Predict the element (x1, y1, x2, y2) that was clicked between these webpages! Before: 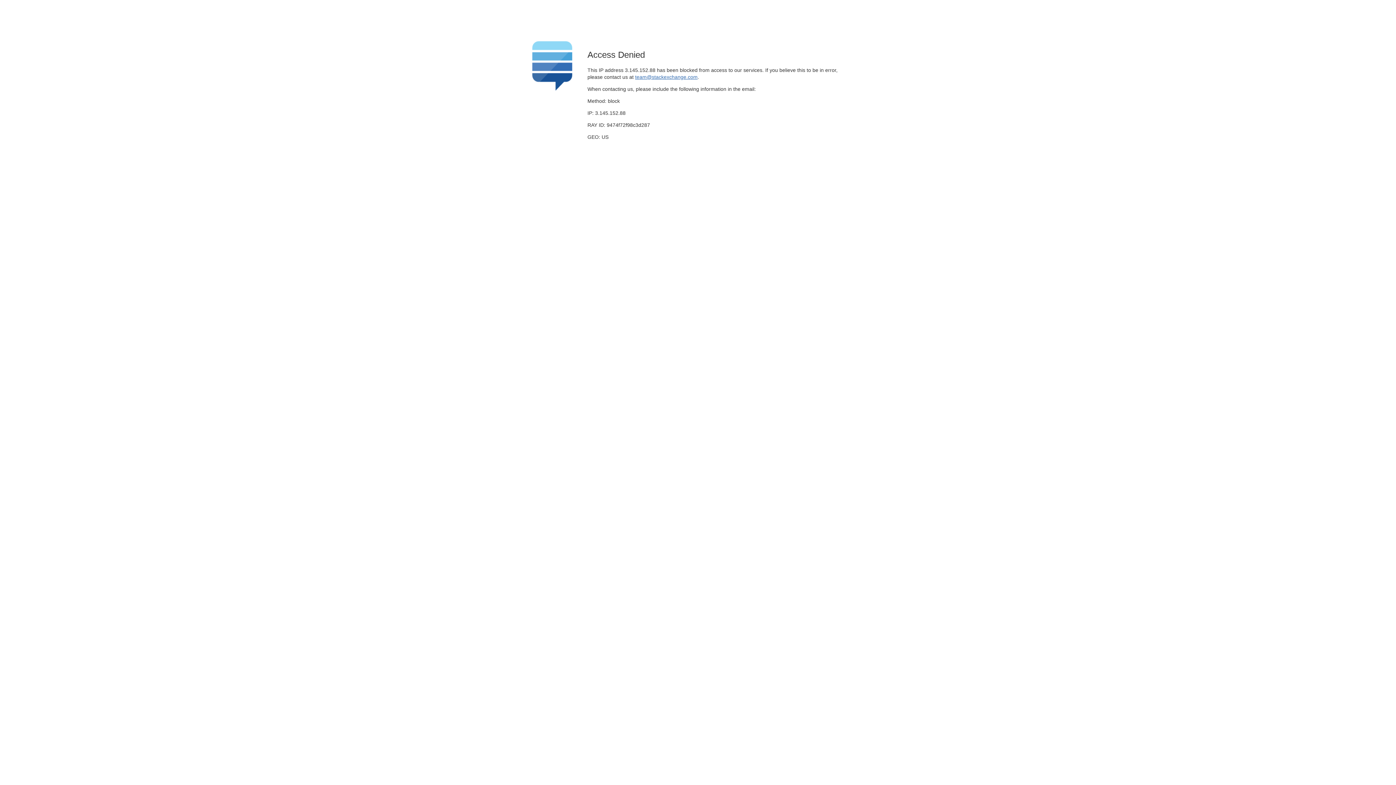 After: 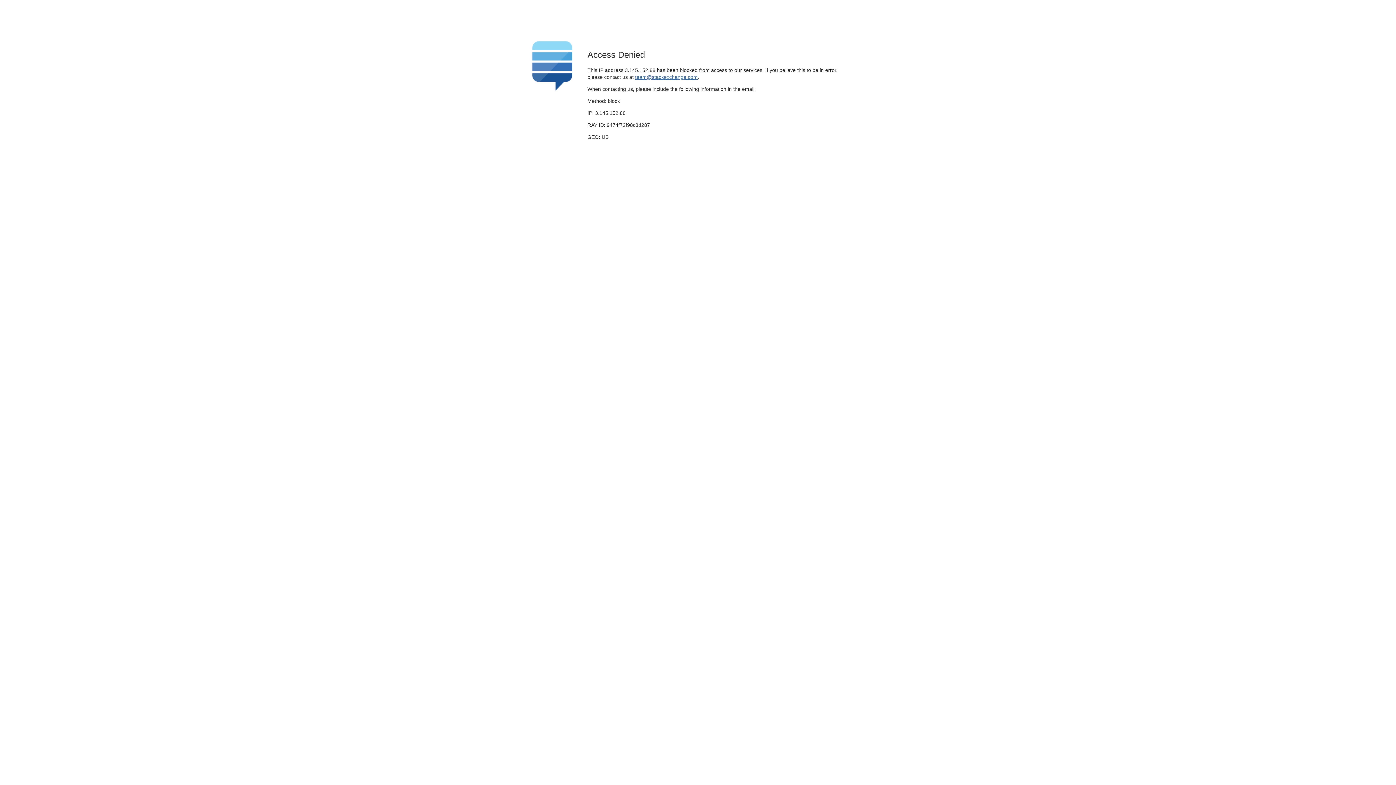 Action: label: team@stackexchange.com bbox: (635, 74, 697, 79)